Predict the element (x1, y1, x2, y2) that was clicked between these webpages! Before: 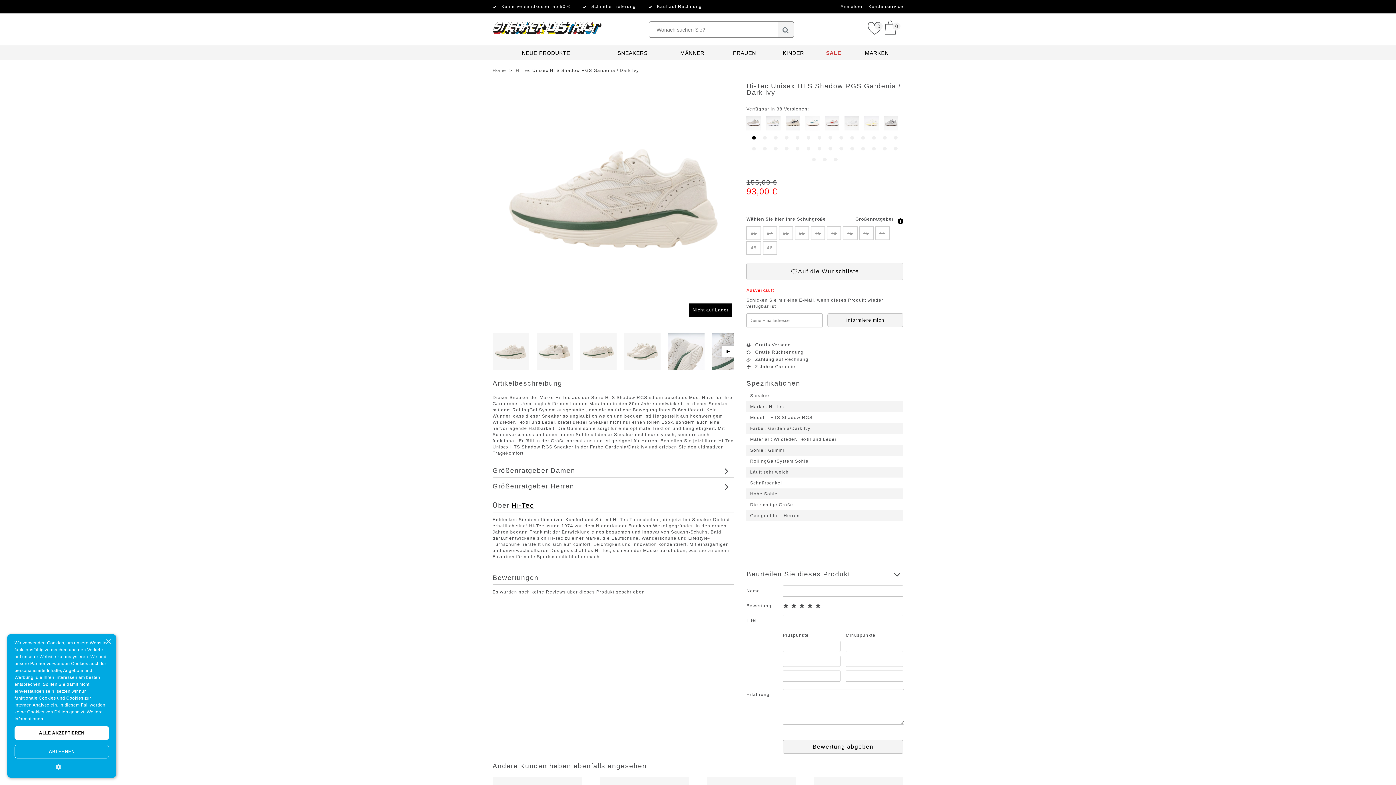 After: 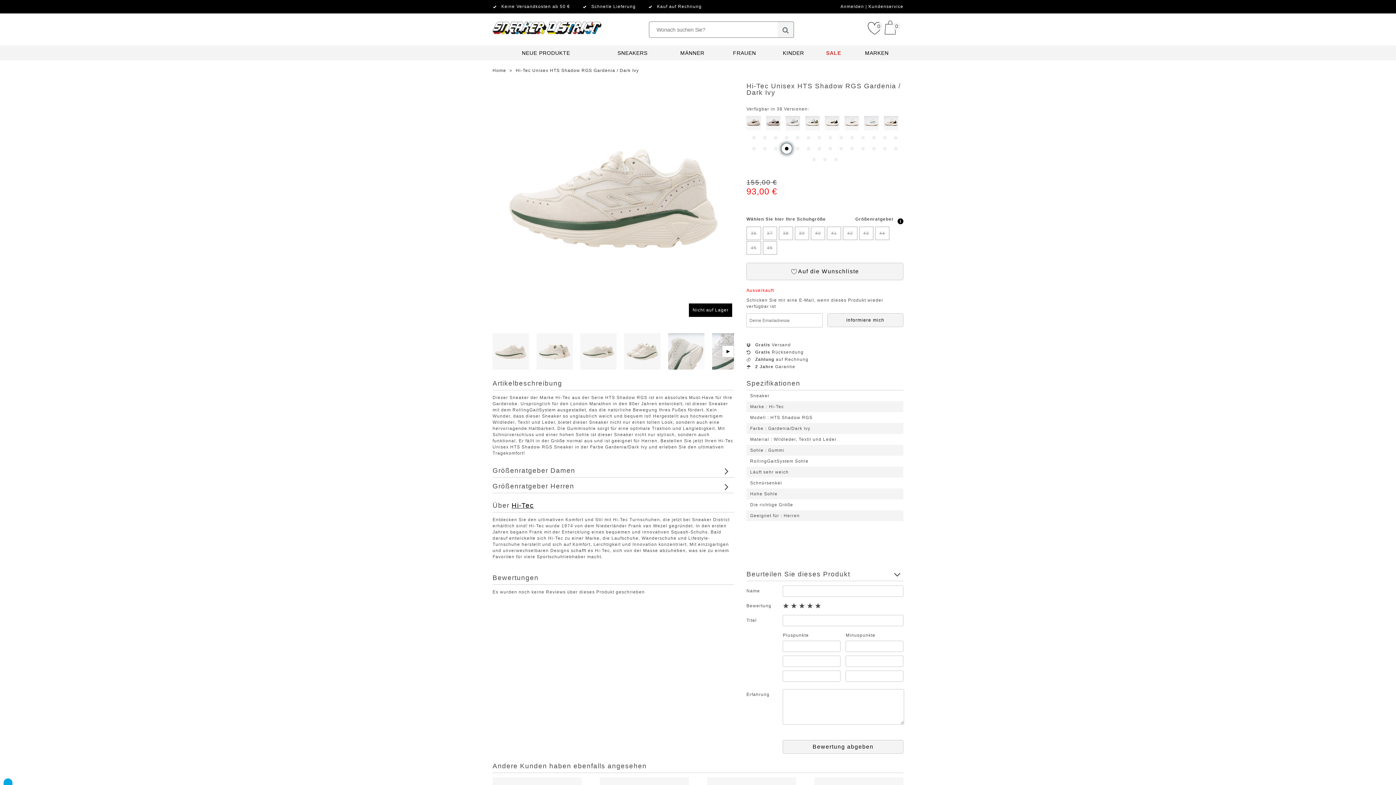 Action: label: Item 17 bbox: (781, 143, 792, 154)